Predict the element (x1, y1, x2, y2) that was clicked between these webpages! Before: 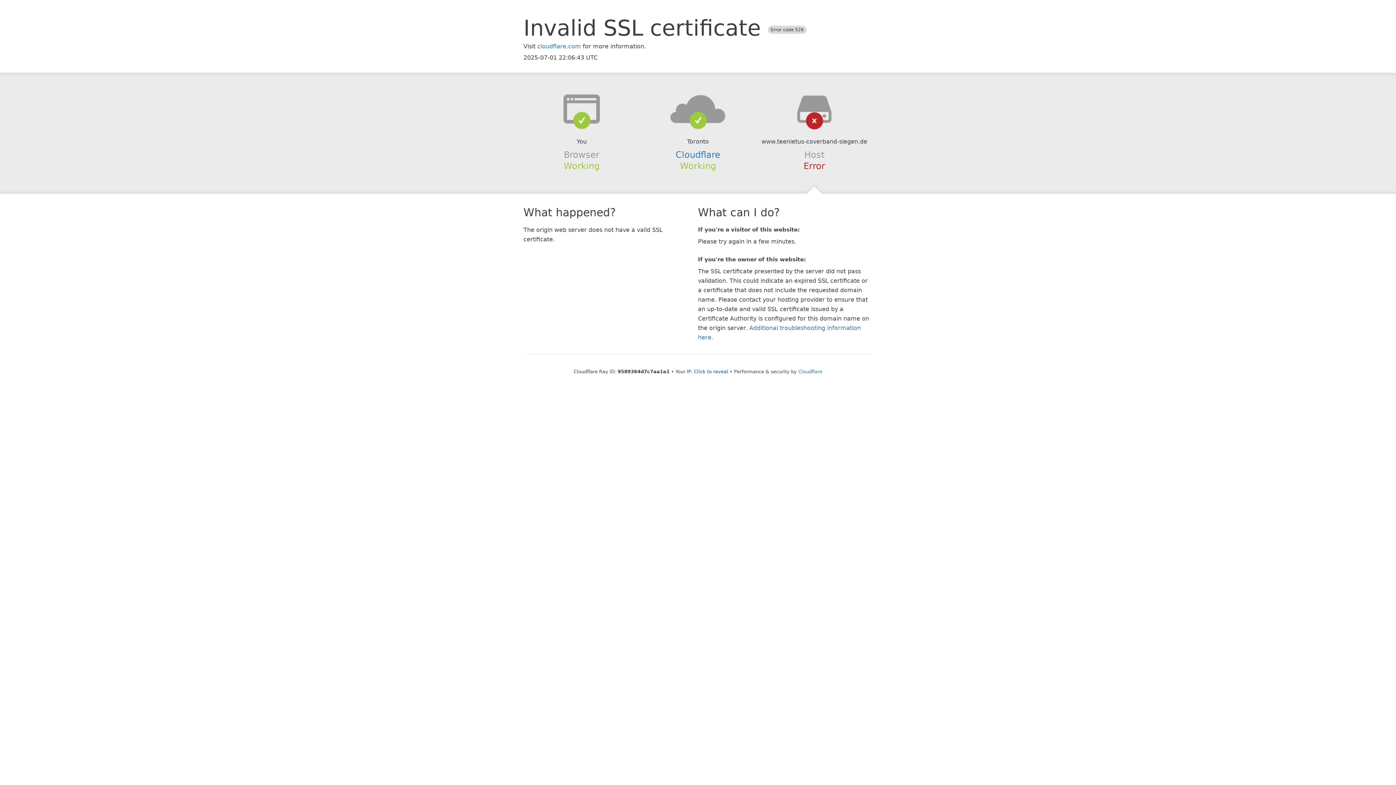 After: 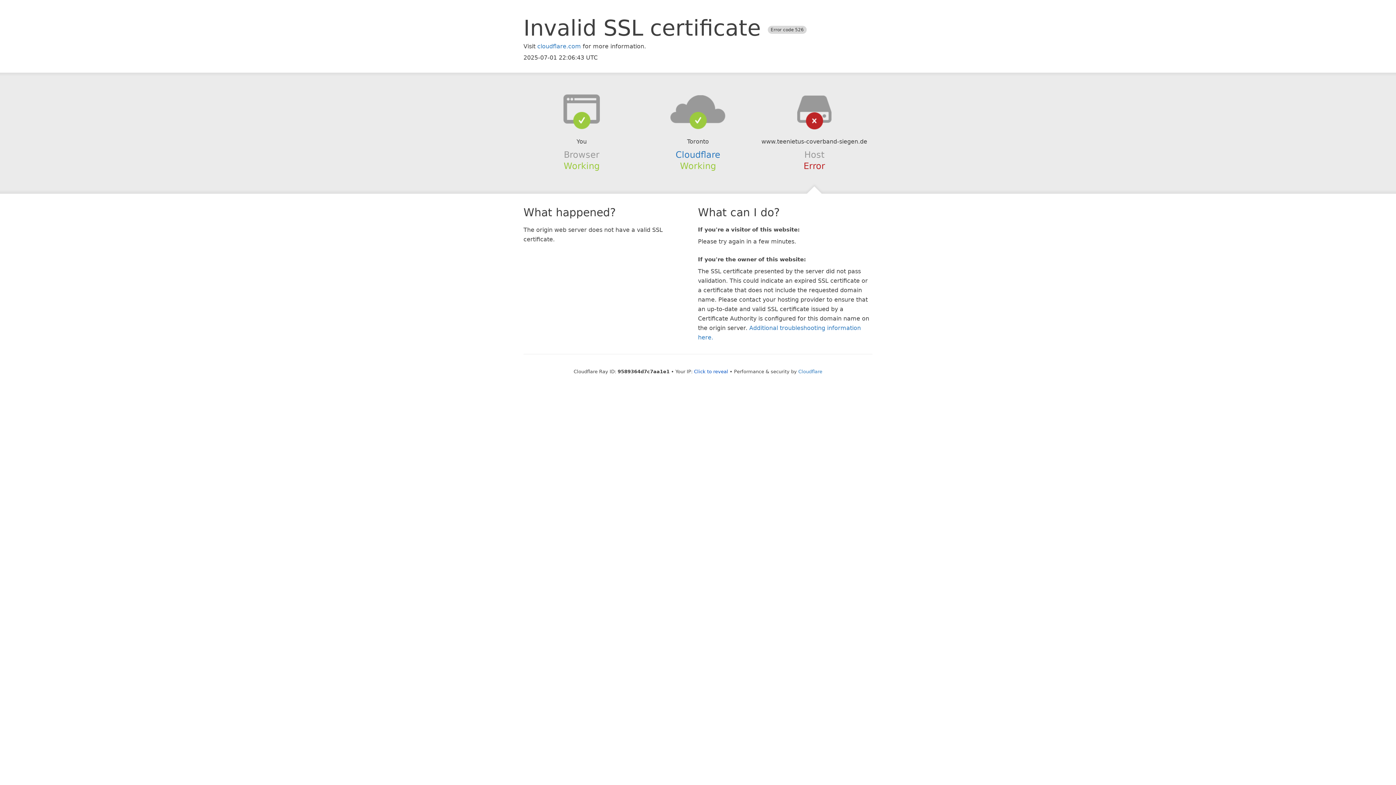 Action: bbox: (639, 94, 756, 123)